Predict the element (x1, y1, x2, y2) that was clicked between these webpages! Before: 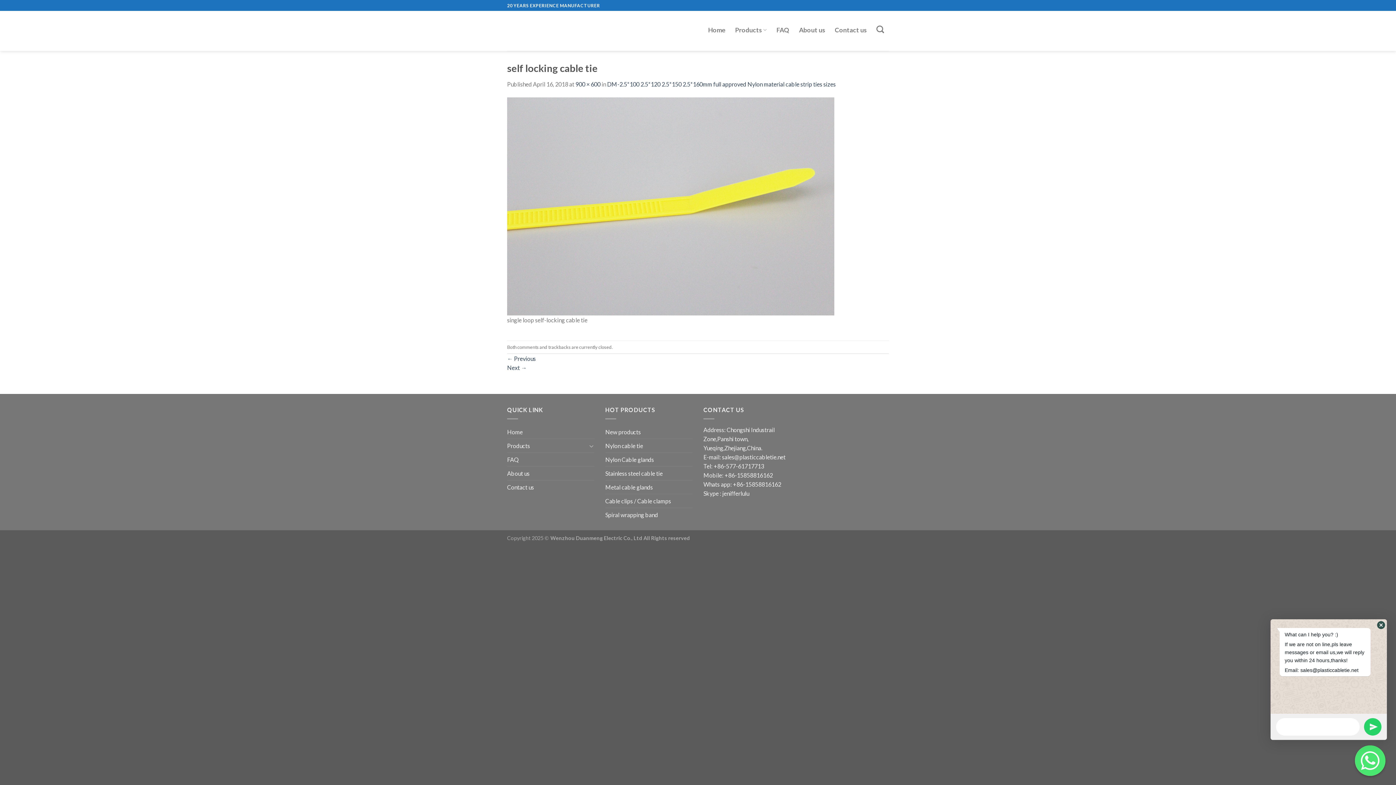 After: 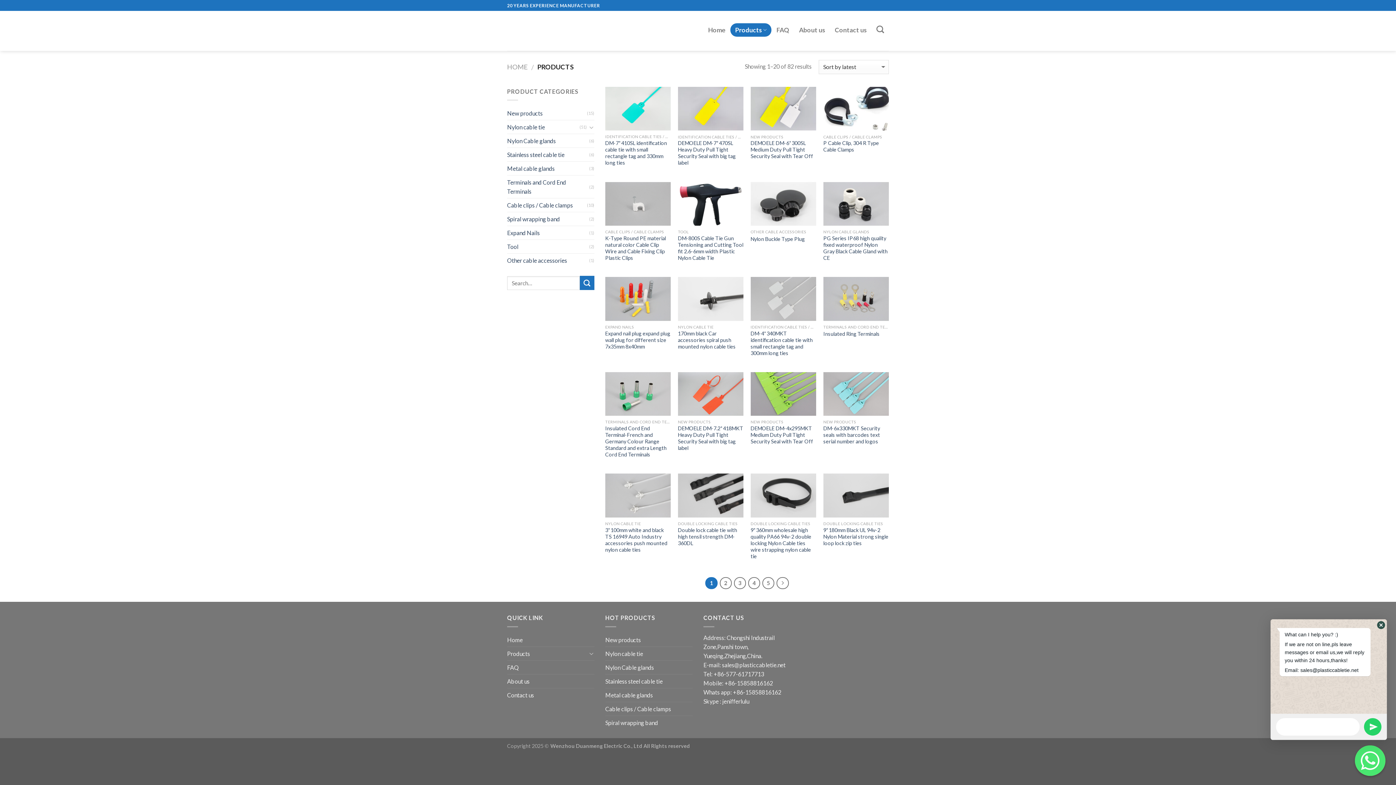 Action: label: Products bbox: (730, 23, 771, 36)